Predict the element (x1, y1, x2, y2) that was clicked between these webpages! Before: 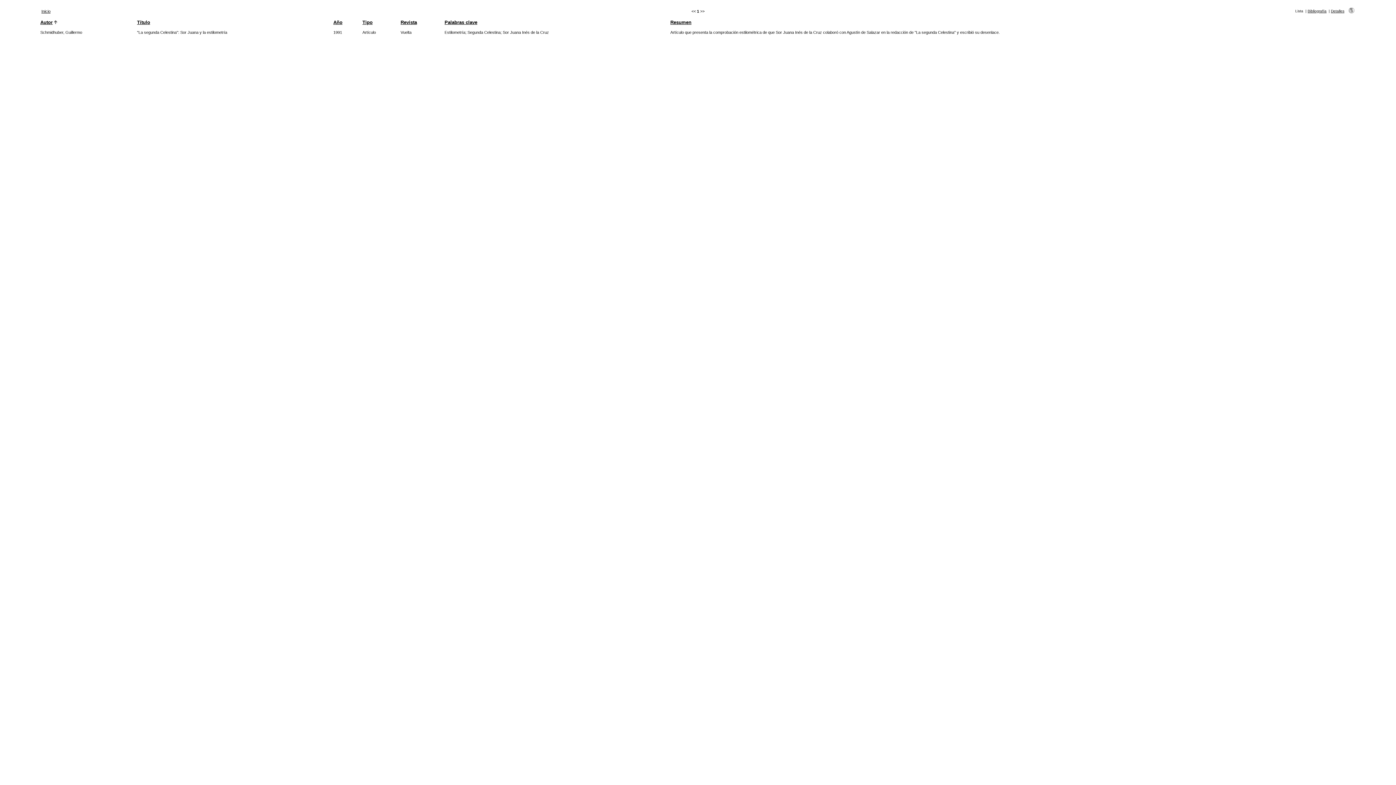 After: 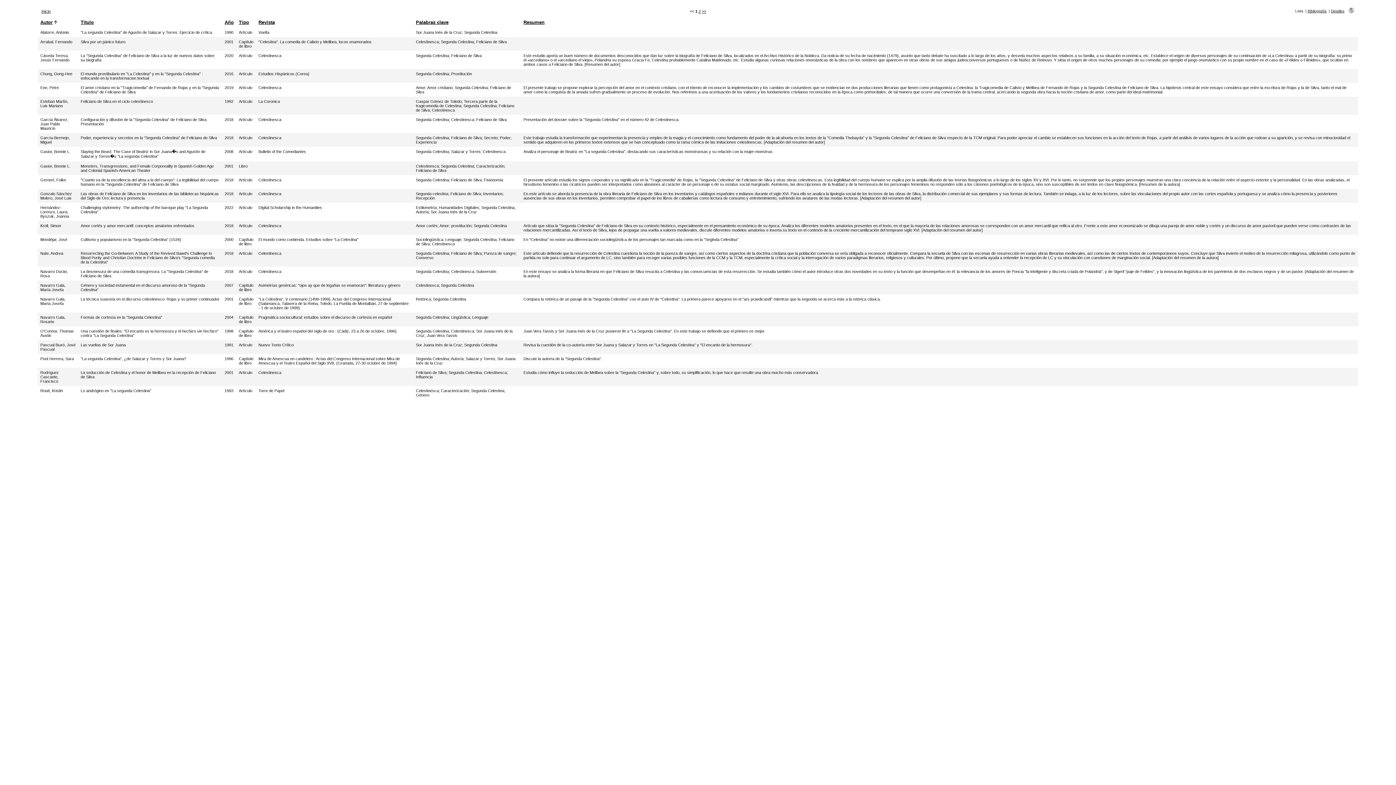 Action: label: Segunda Celestina bbox: (467, 30, 500, 34)